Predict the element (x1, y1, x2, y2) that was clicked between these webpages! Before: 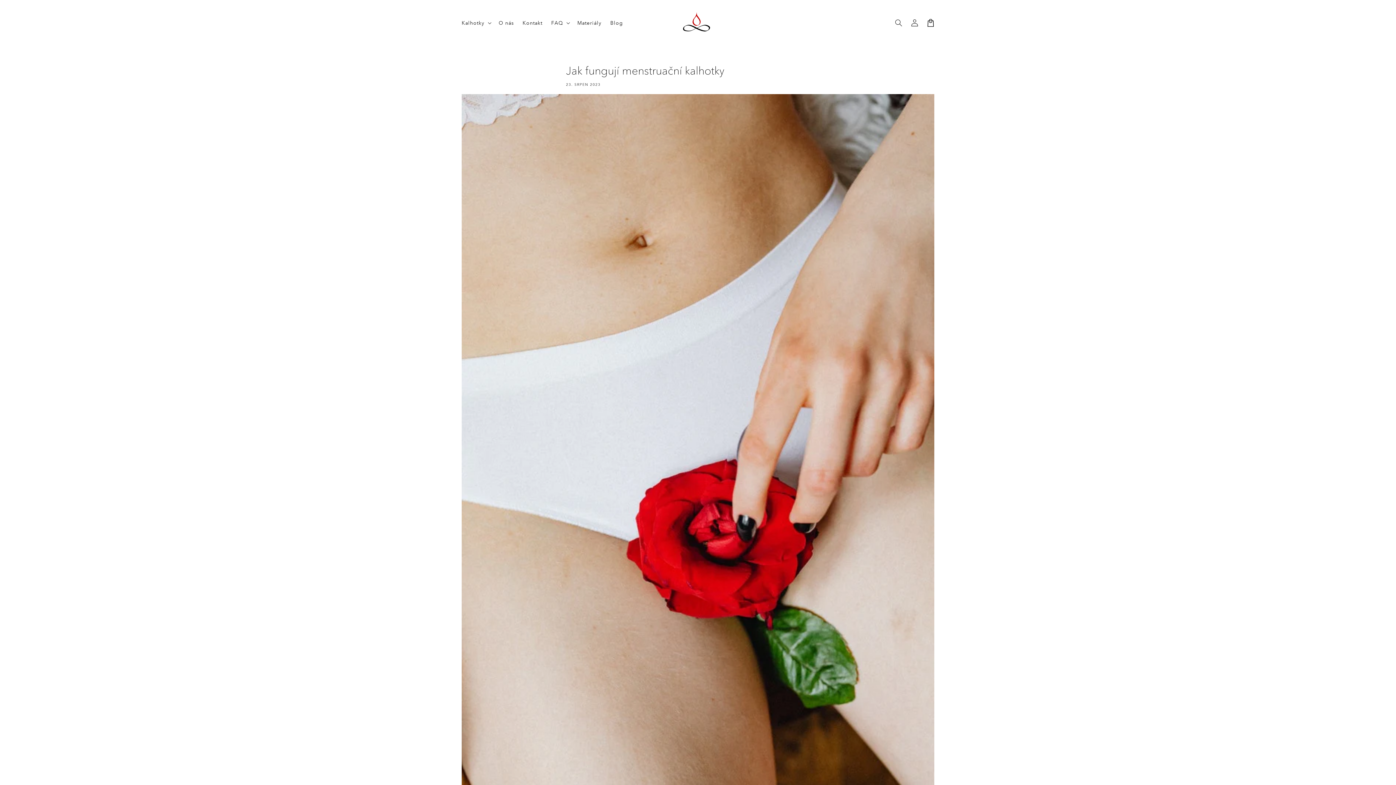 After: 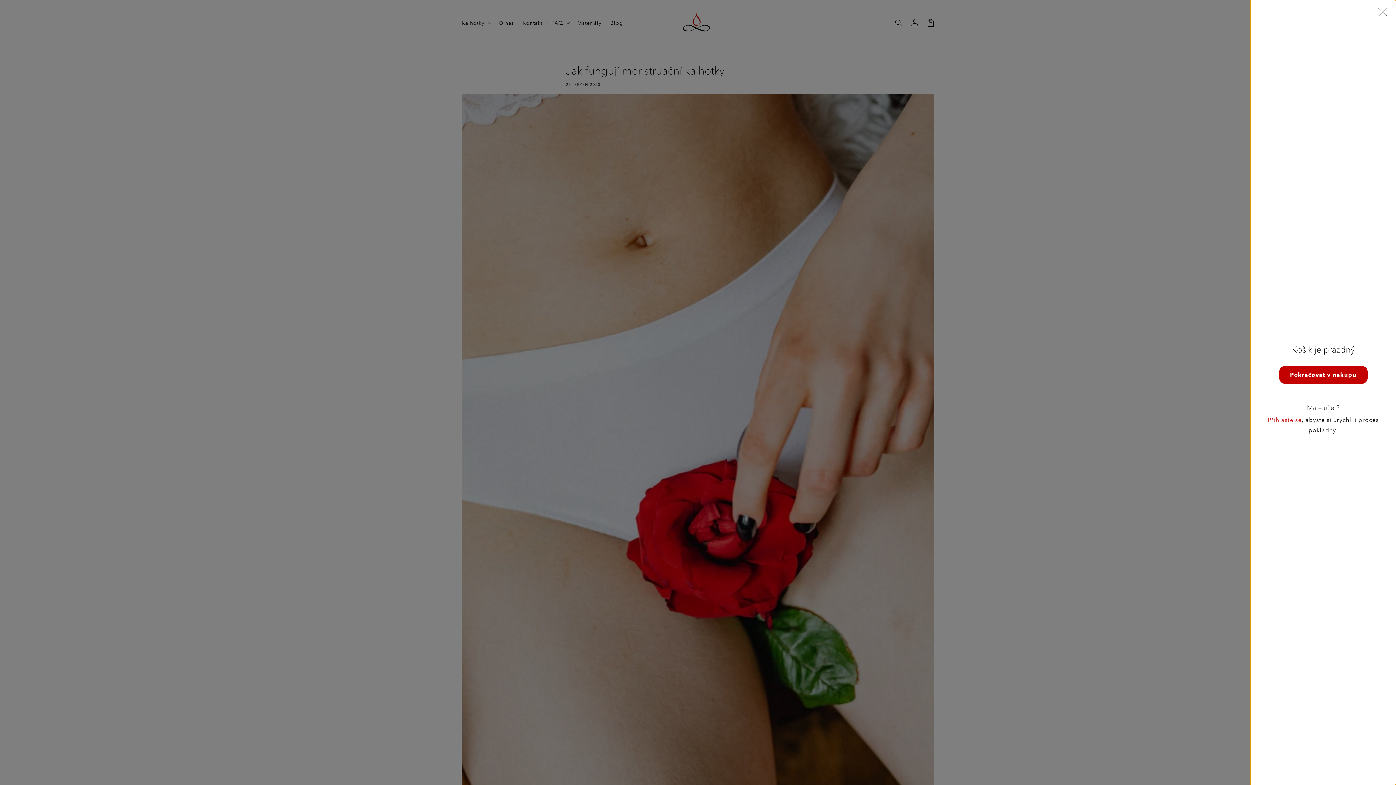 Action: bbox: (922, 14, 938, 30) label: Košík